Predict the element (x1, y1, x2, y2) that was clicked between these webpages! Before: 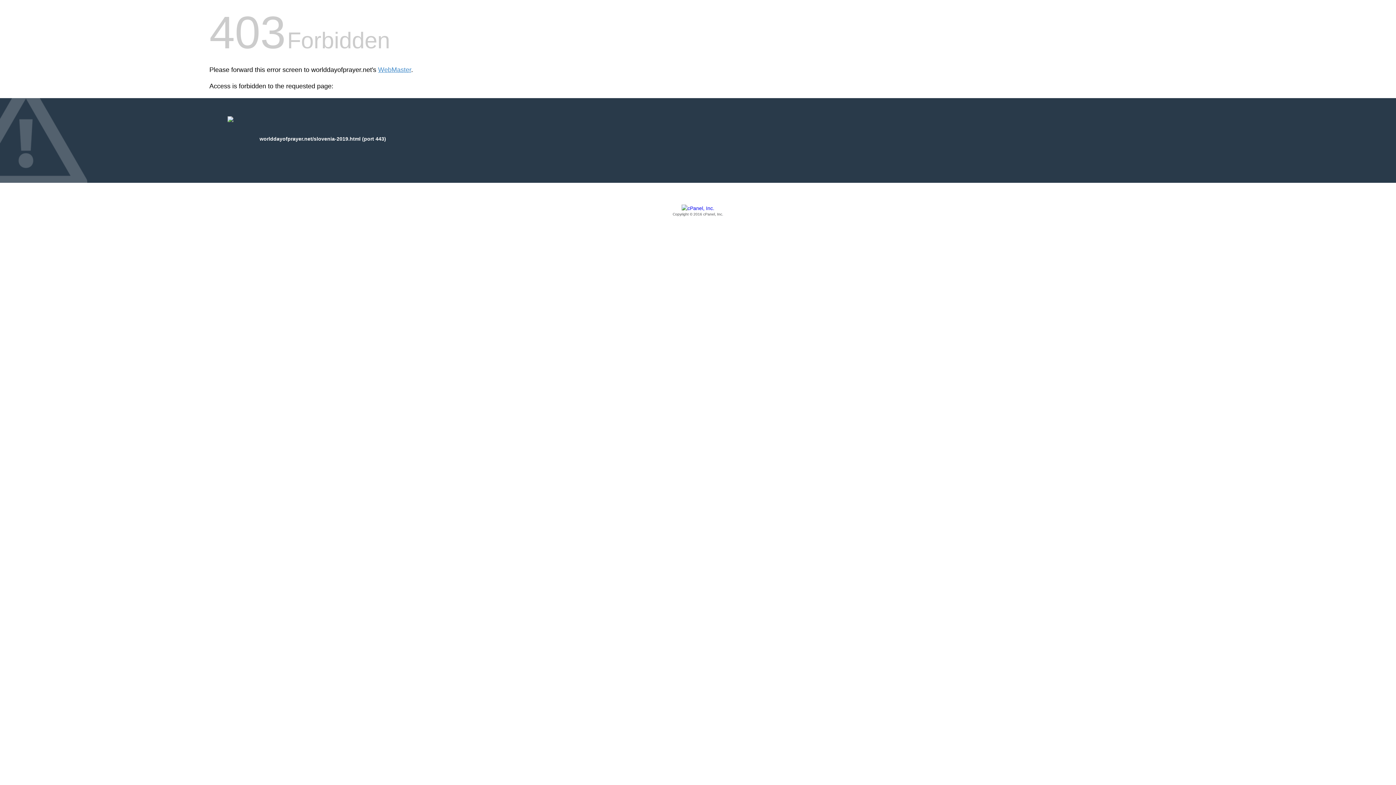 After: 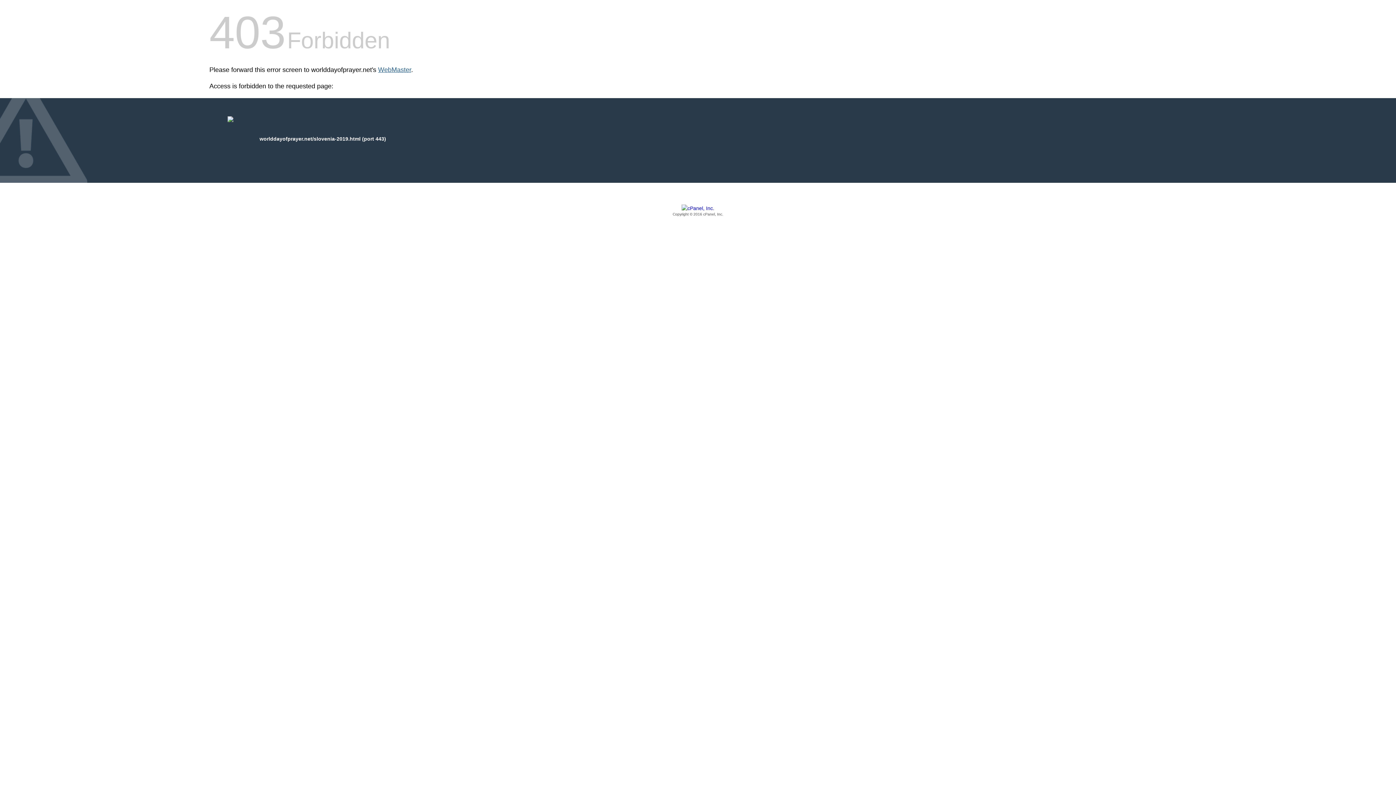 Action: bbox: (378, 66, 411, 73) label: WebMaster